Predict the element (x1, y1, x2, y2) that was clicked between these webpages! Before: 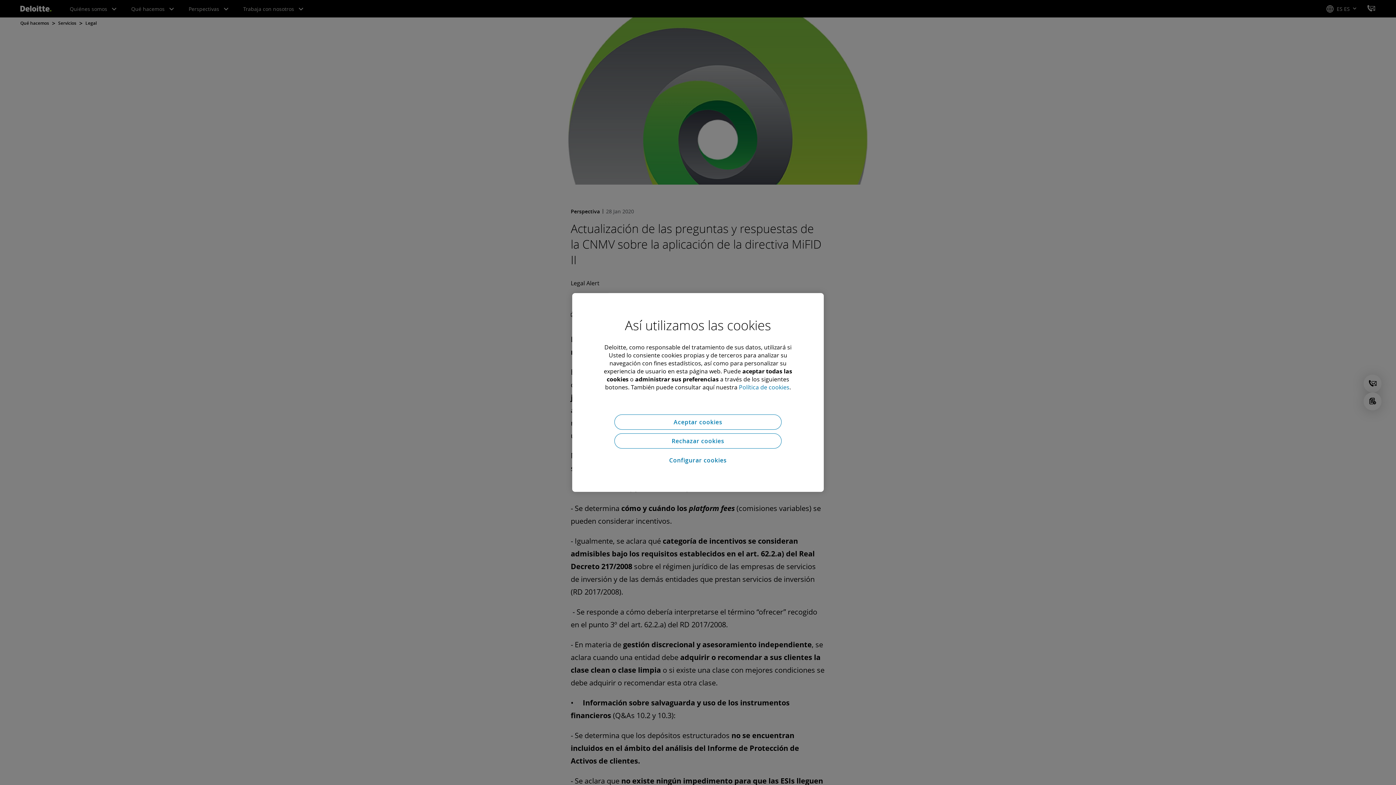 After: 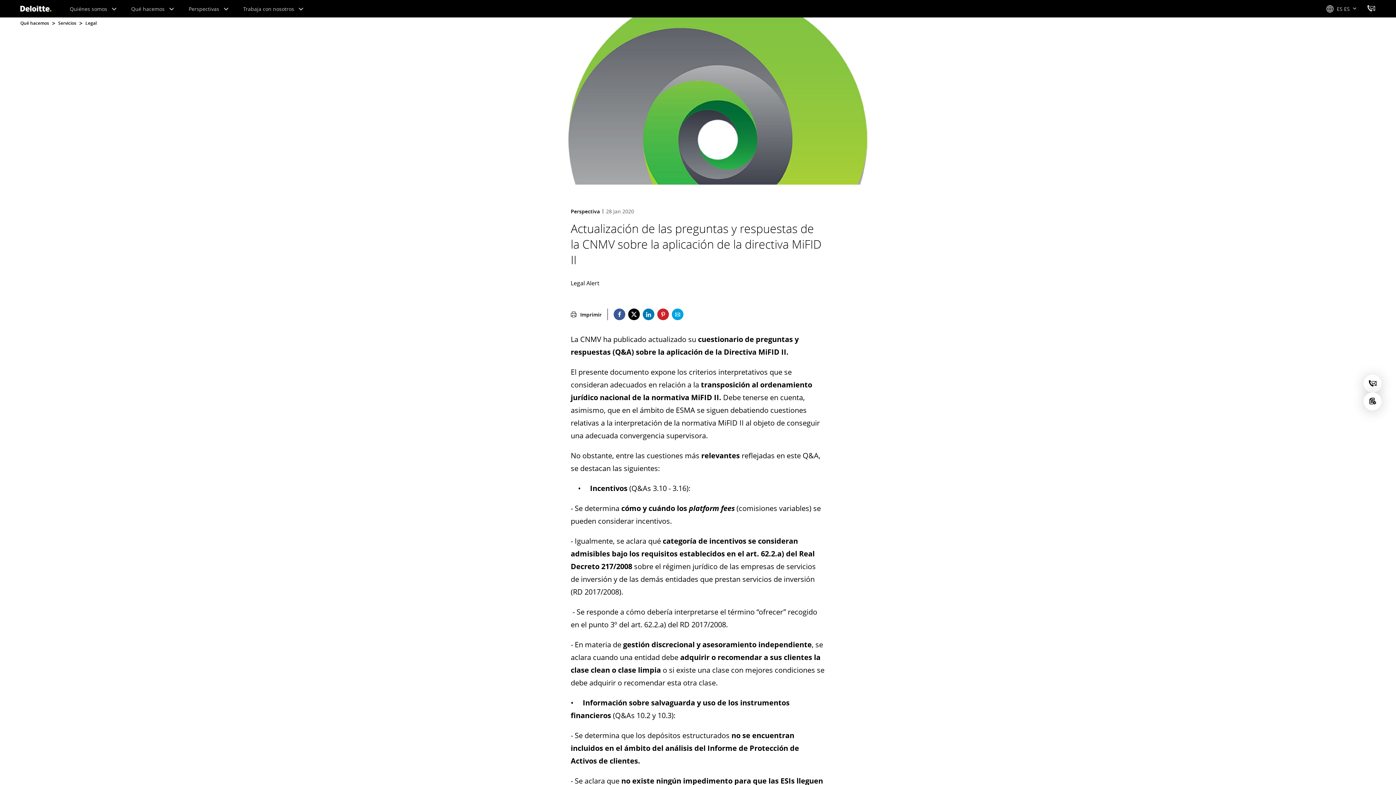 Action: label: Aceptar cookies bbox: (614, 414, 781, 429)